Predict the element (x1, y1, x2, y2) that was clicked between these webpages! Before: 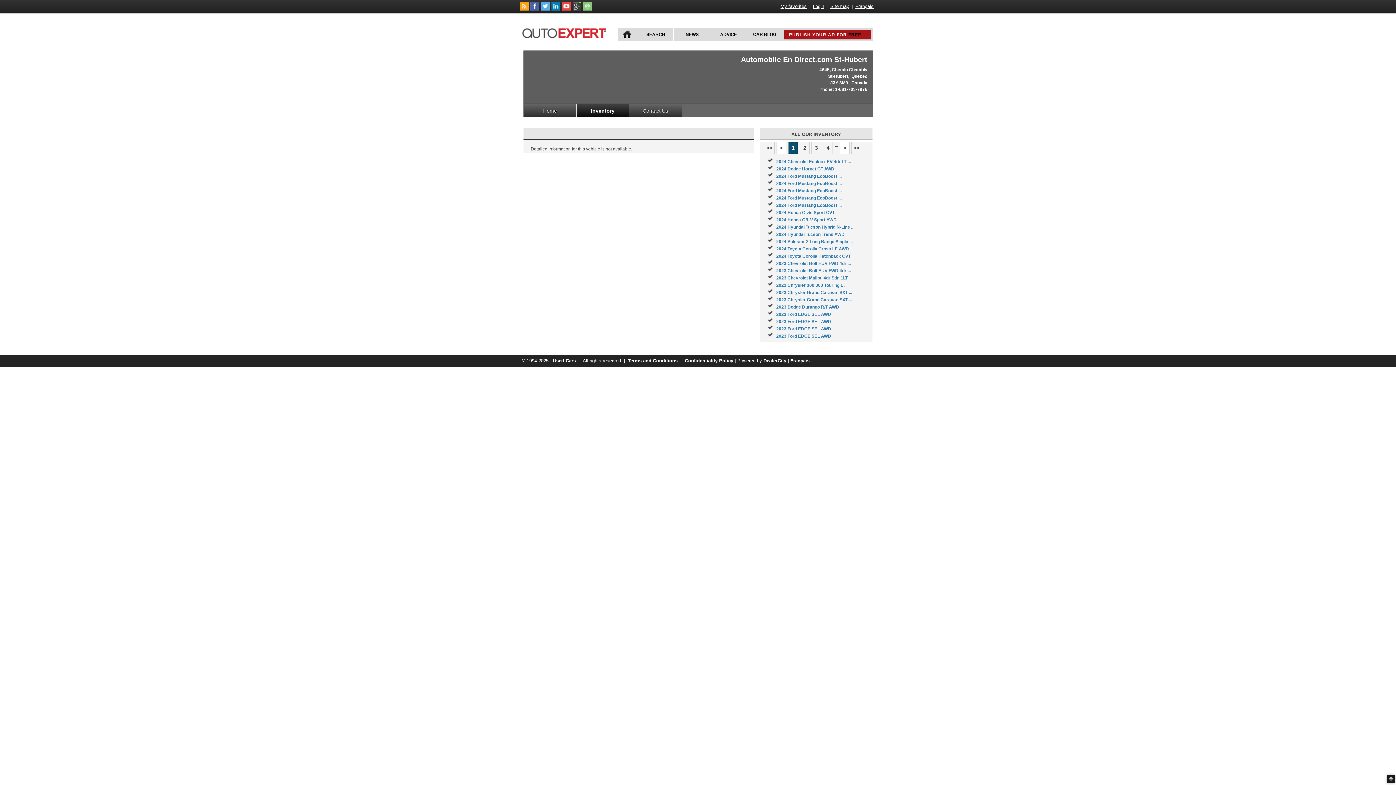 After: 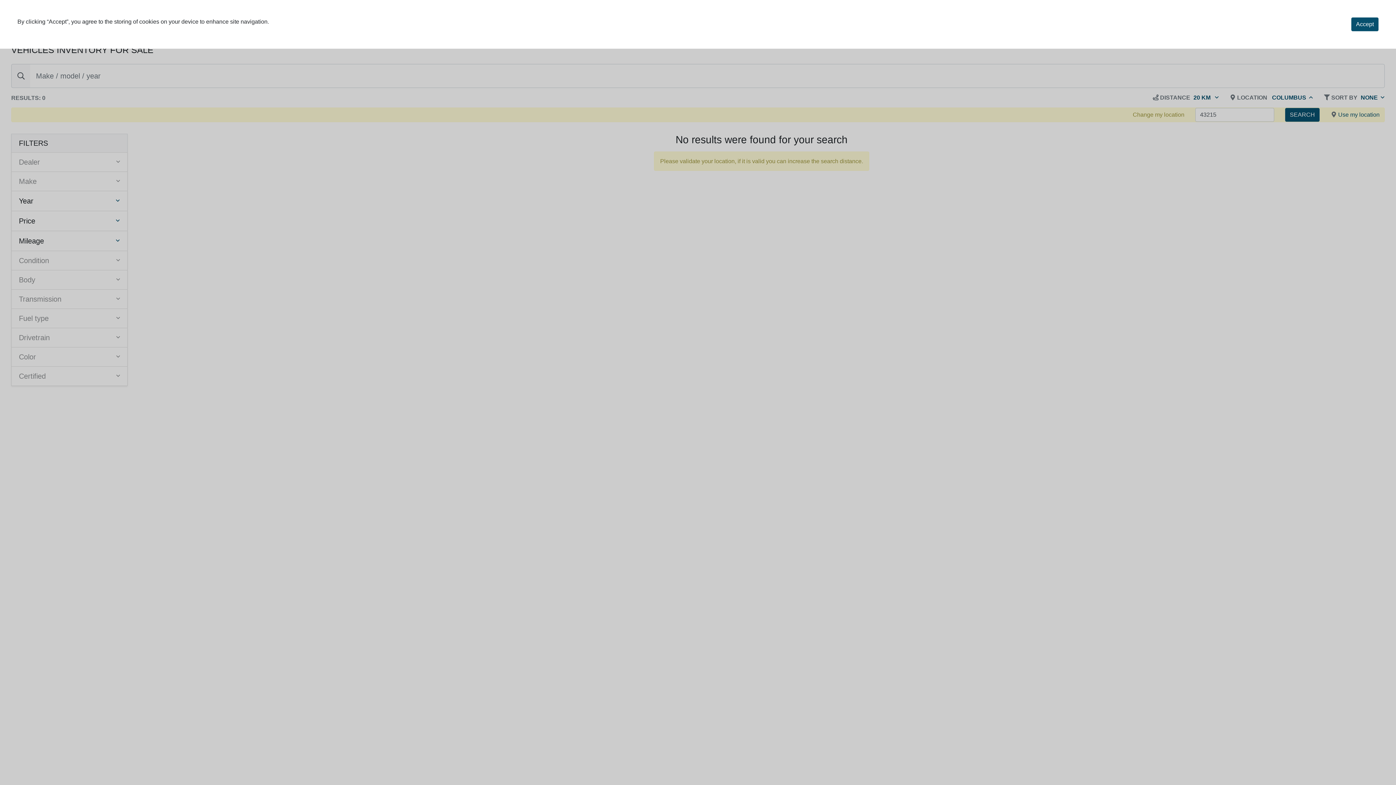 Action: label: Login bbox: (812, 2, 825, 9)